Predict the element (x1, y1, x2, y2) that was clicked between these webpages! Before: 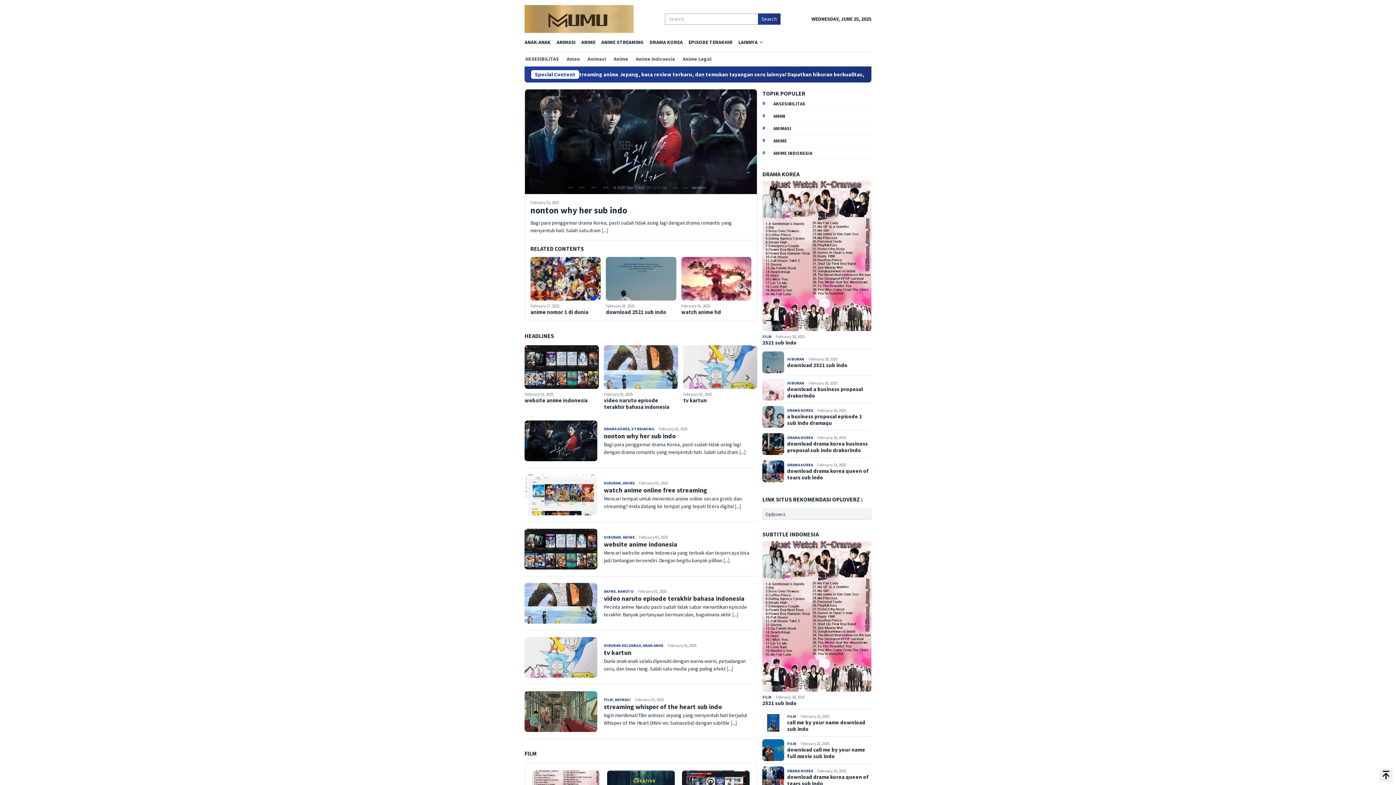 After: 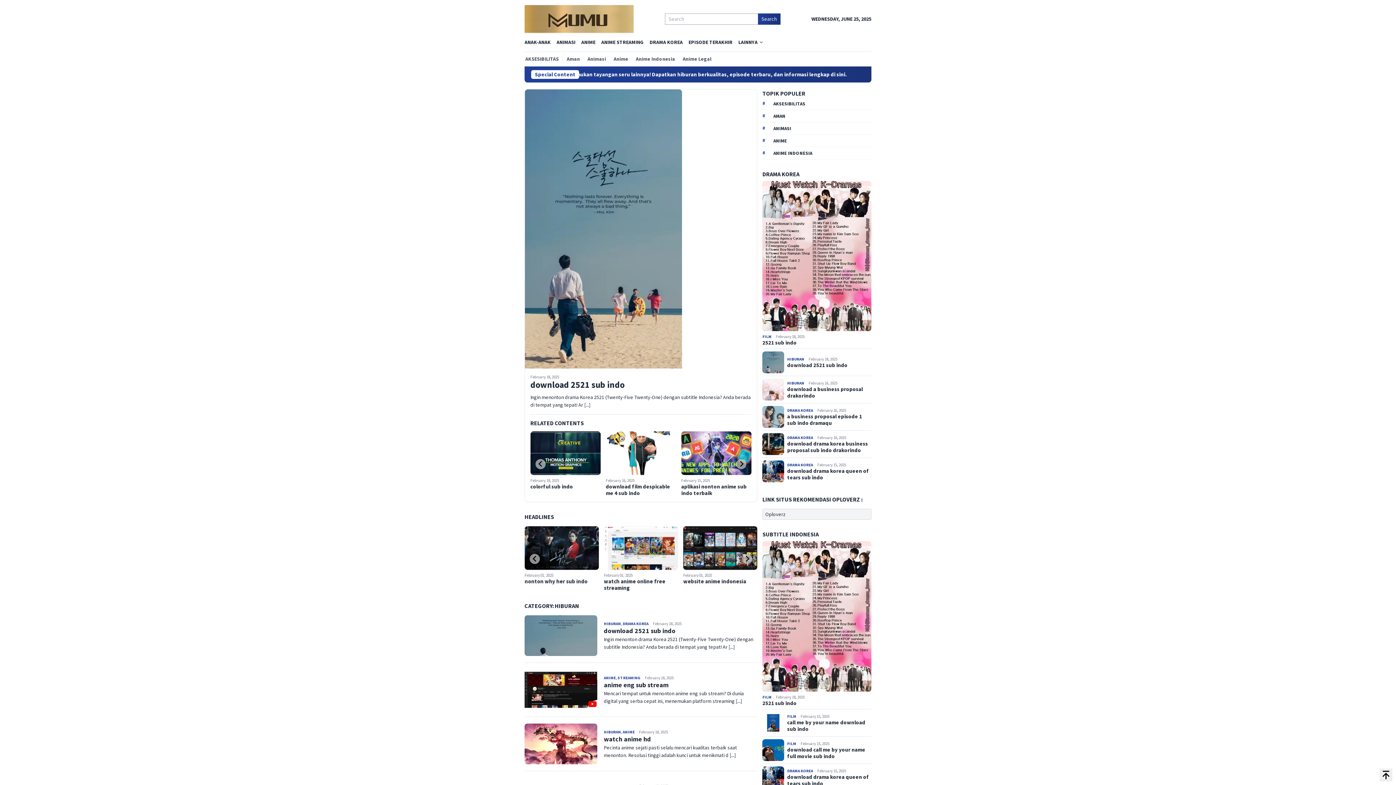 Action: label: HIBURAN  bbox: (787, 356, 805, 361)